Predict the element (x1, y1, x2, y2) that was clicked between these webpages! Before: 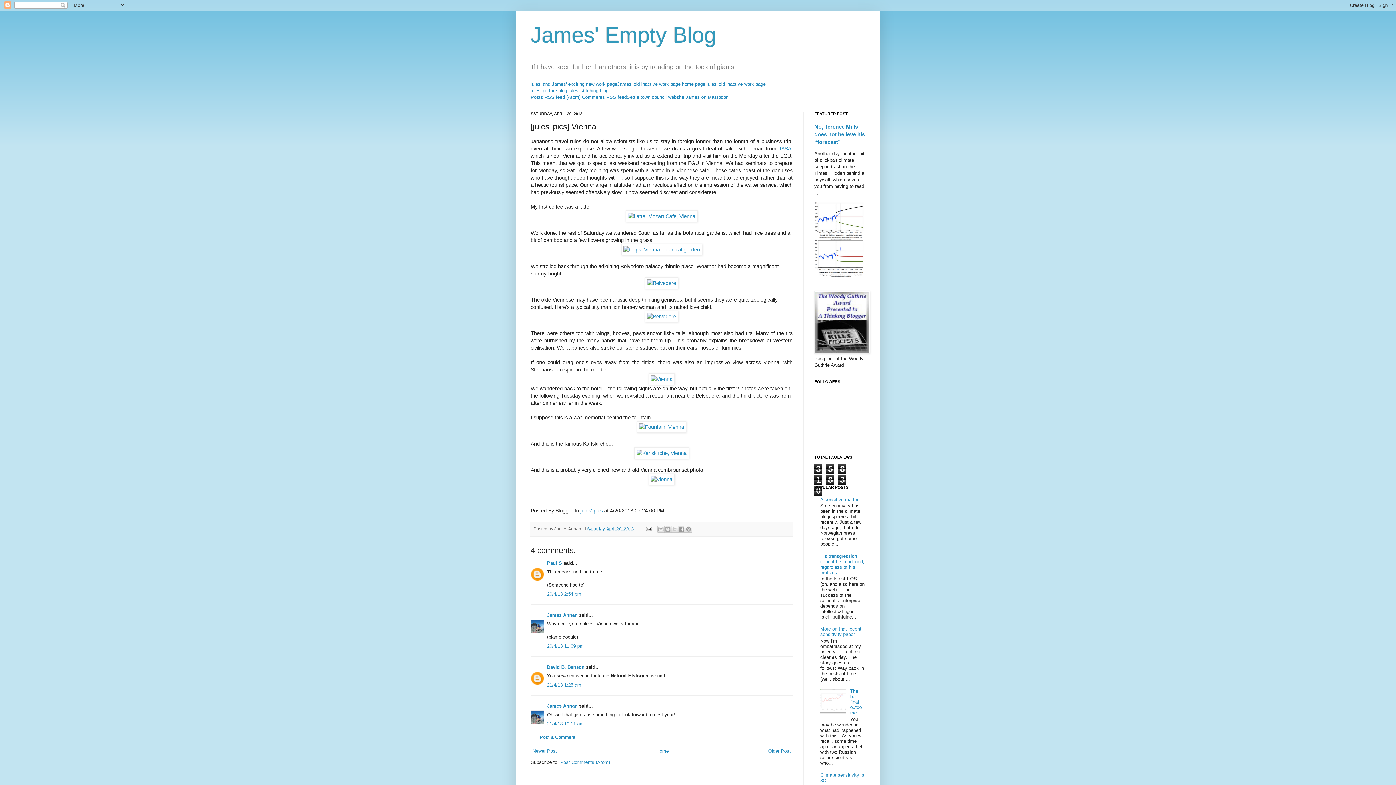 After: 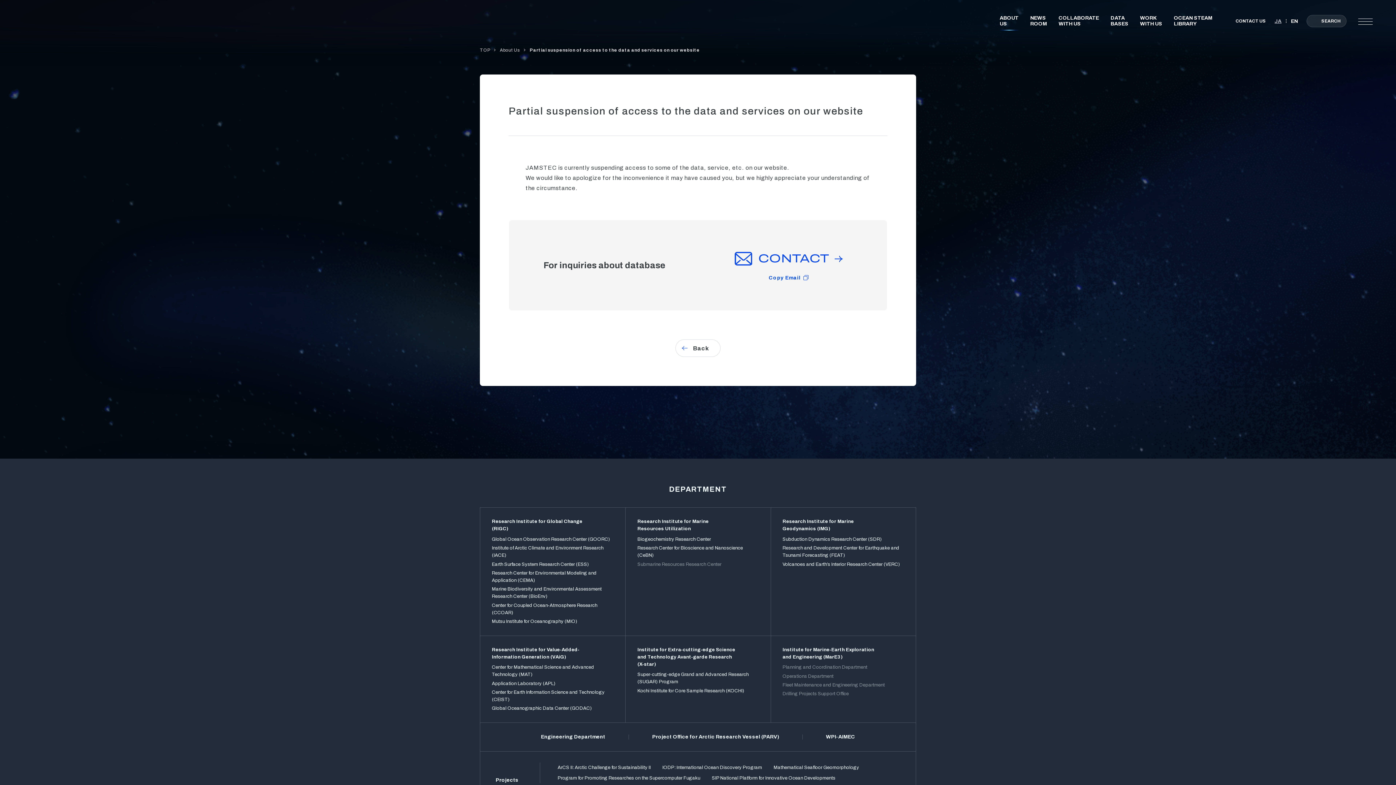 Action: label: James' old inactive work page bbox: (617, 81, 680, 86)